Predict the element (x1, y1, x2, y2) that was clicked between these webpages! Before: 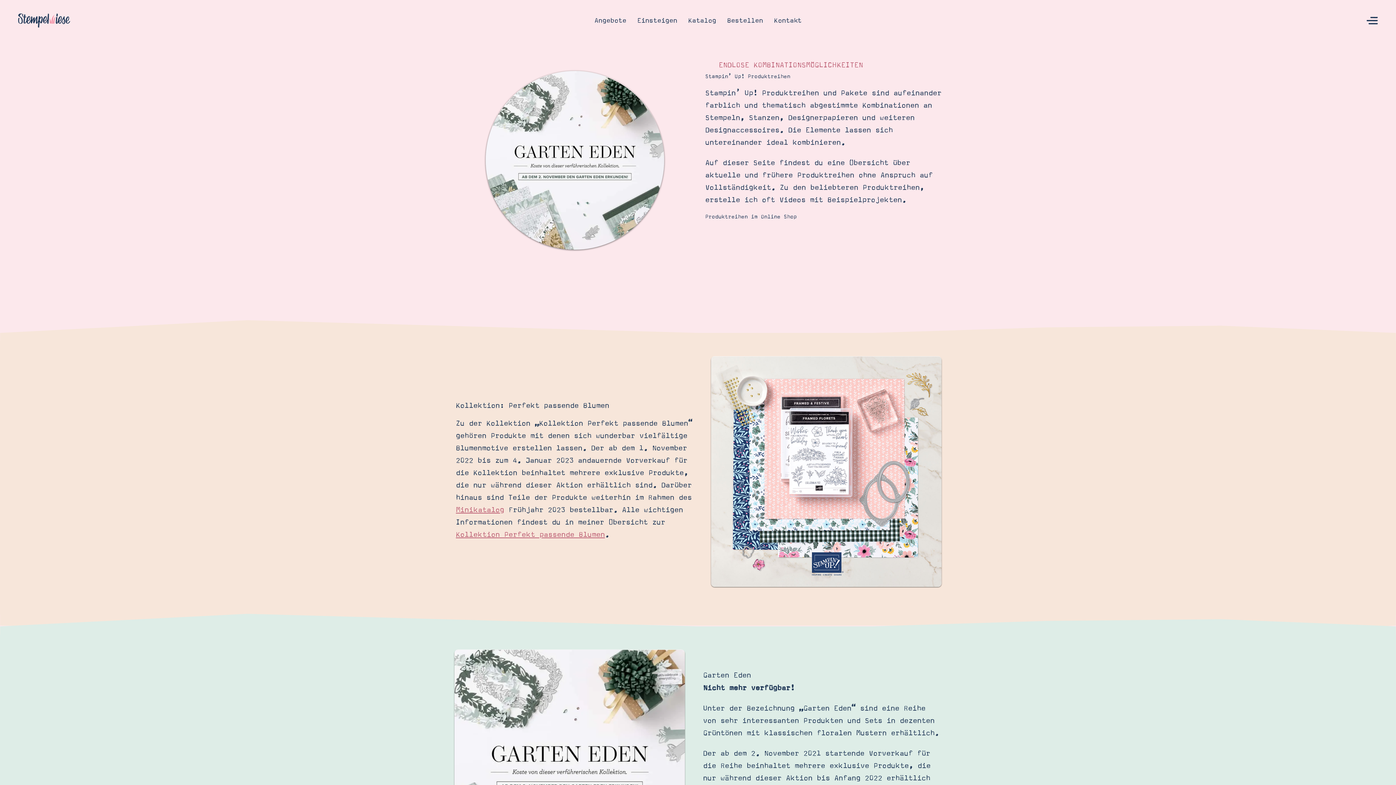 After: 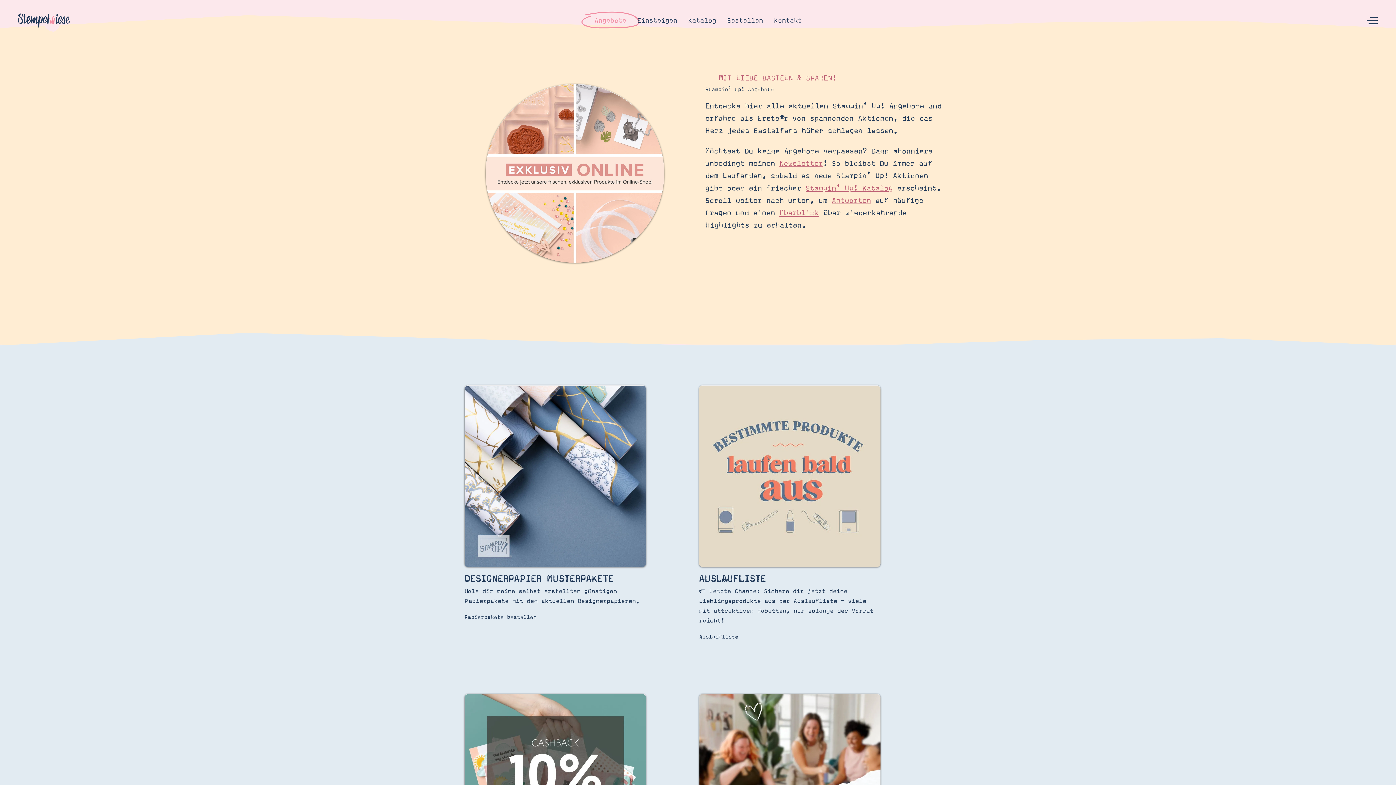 Action: label: Angebote bbox: (594, 16, 626, 25)